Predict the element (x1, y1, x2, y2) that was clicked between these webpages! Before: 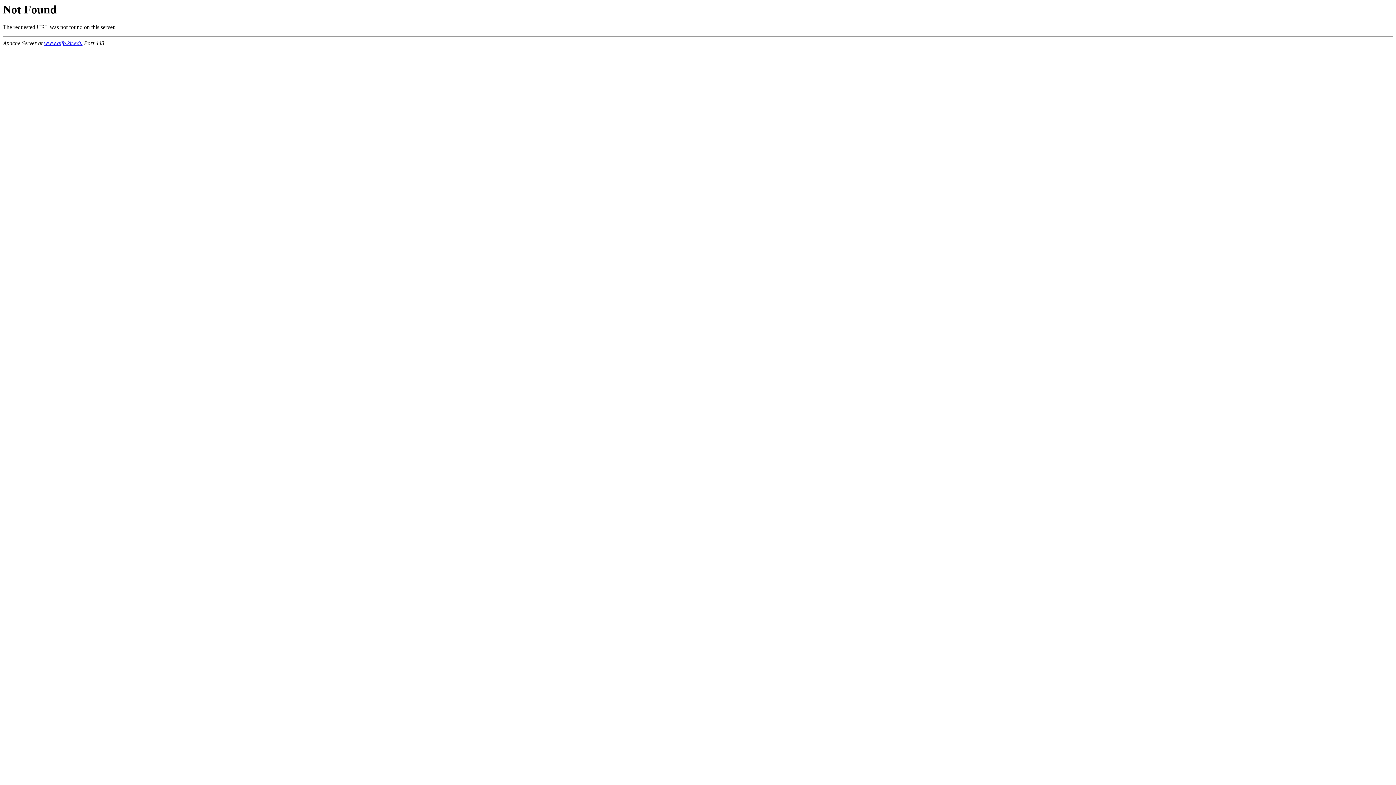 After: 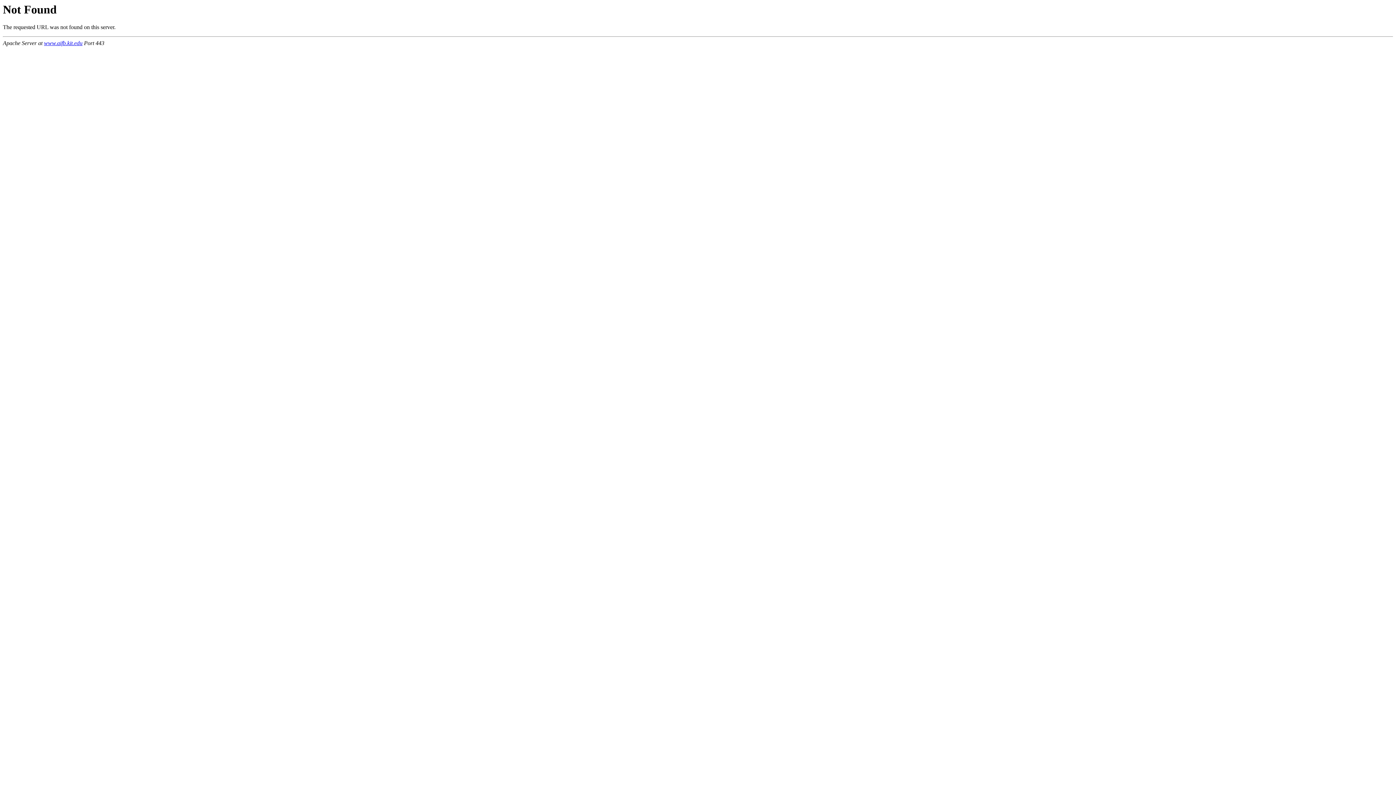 Action: bbox: (44, 40, 82, 46) label: www.aifb.kit.edu